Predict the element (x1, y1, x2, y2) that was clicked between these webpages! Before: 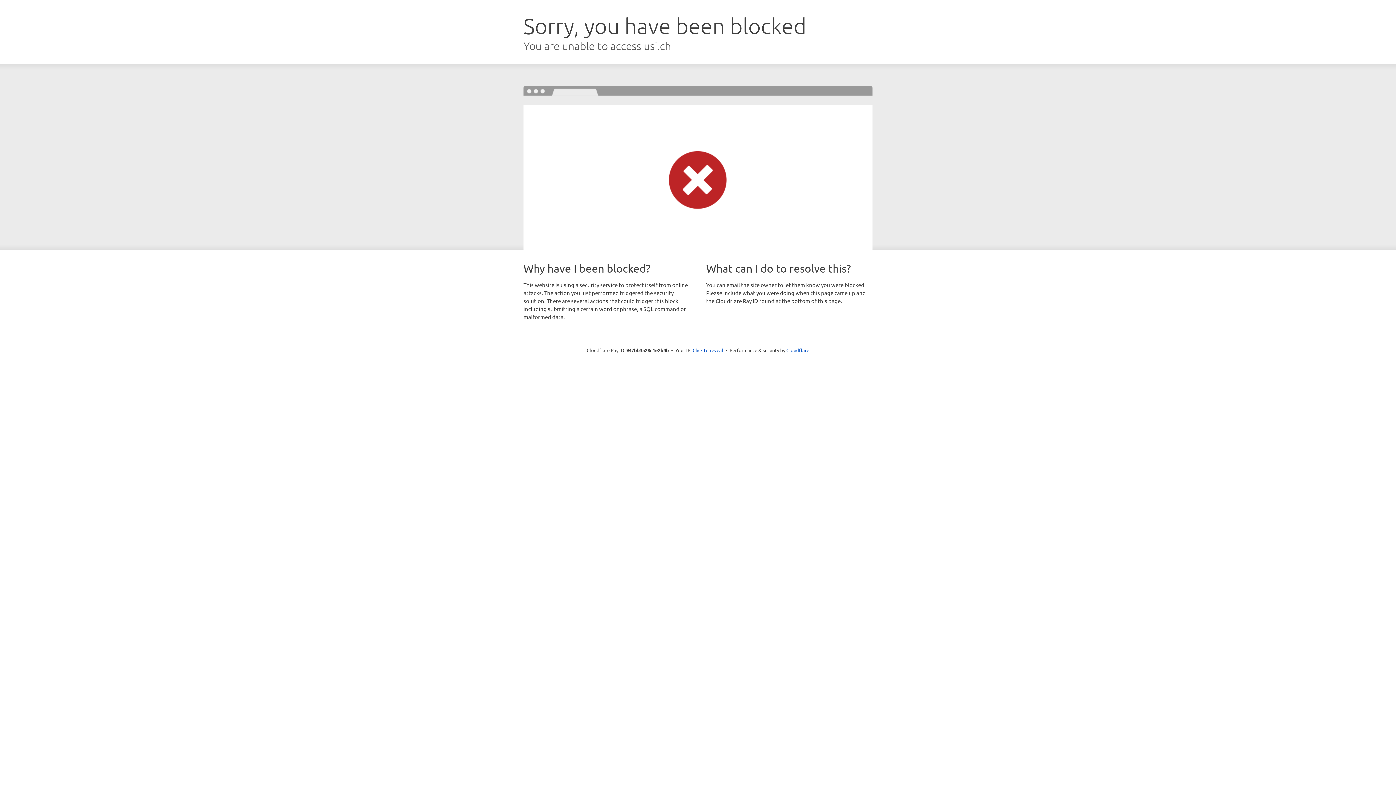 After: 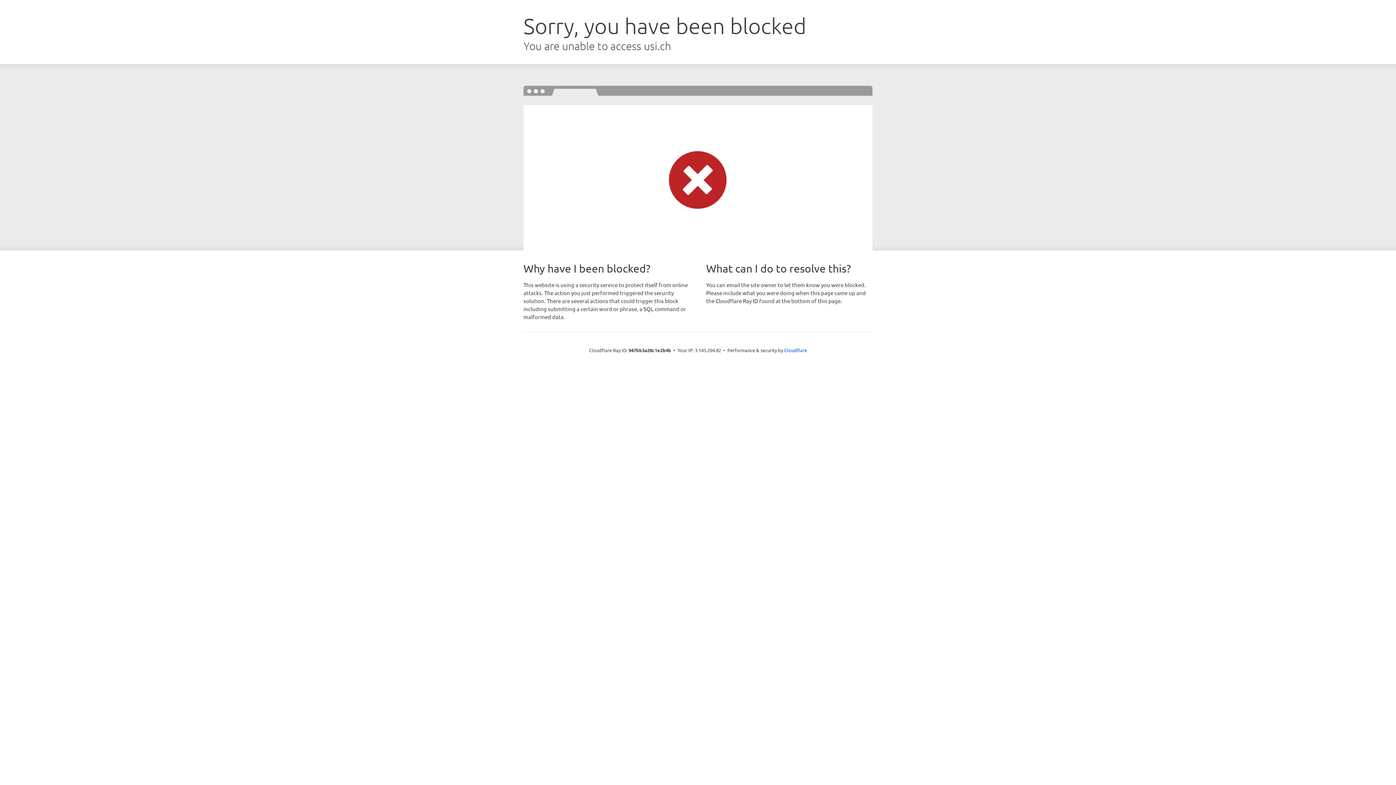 Action: label: Click to reveal bbox: (692, 346, 723, 353)